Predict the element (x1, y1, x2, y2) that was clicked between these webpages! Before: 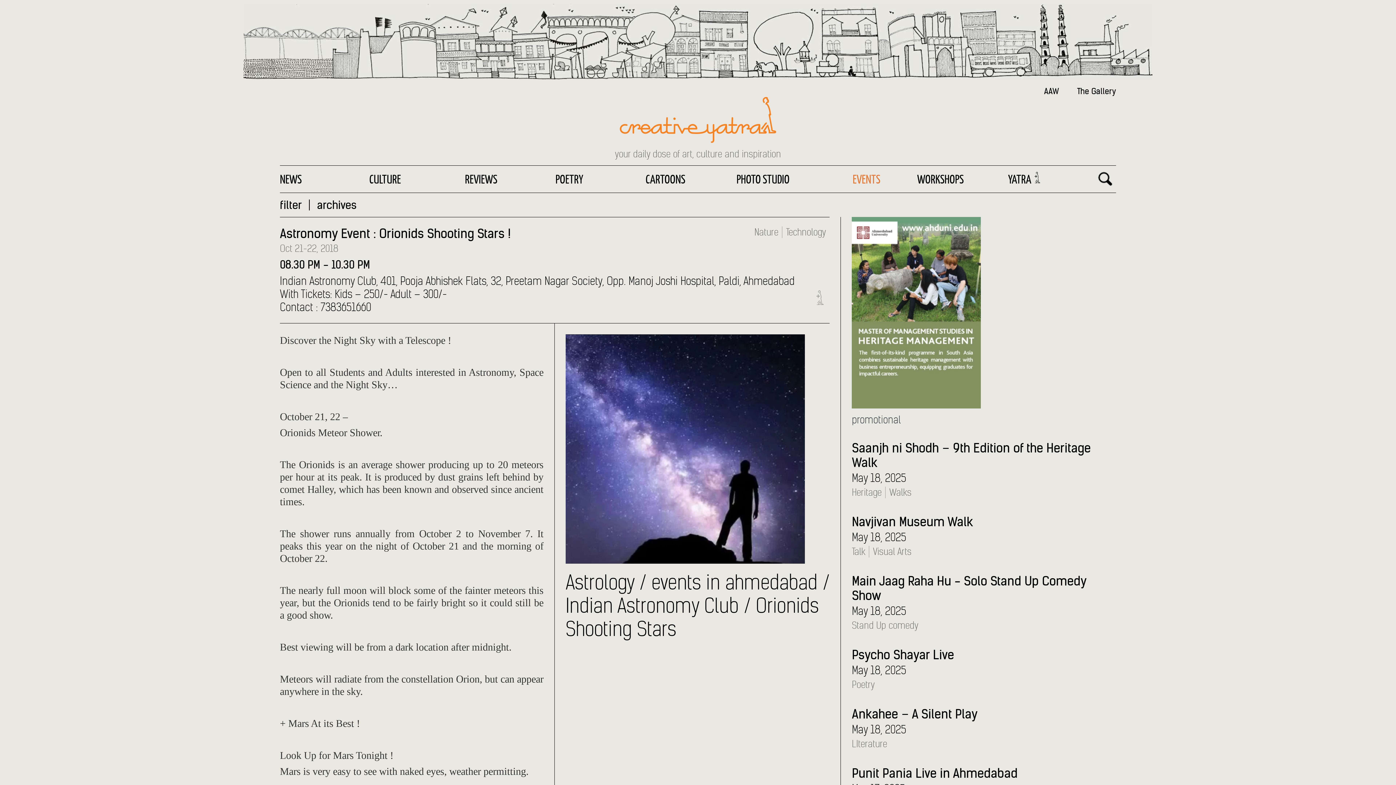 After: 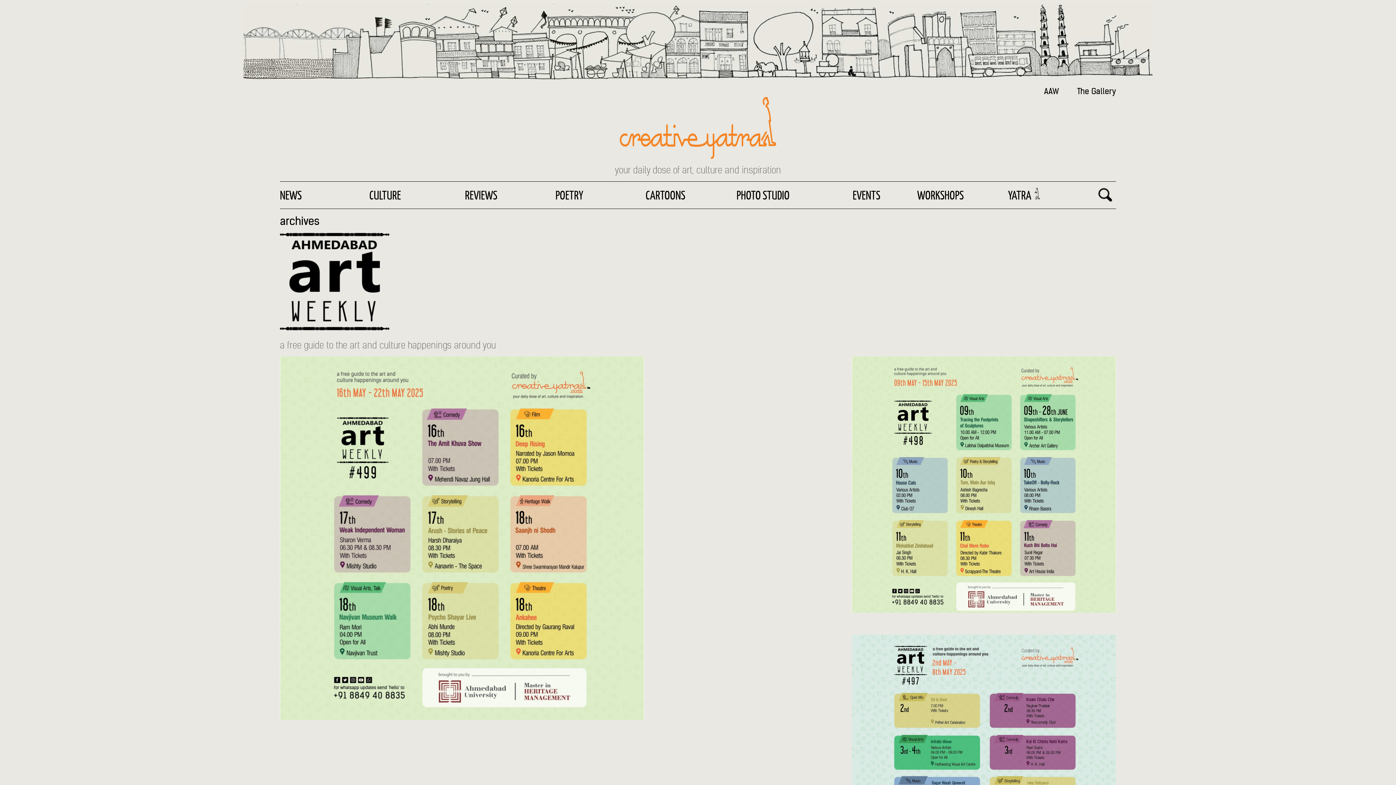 Action: label: AAW bbox: (1044, 86, 1059, 96)